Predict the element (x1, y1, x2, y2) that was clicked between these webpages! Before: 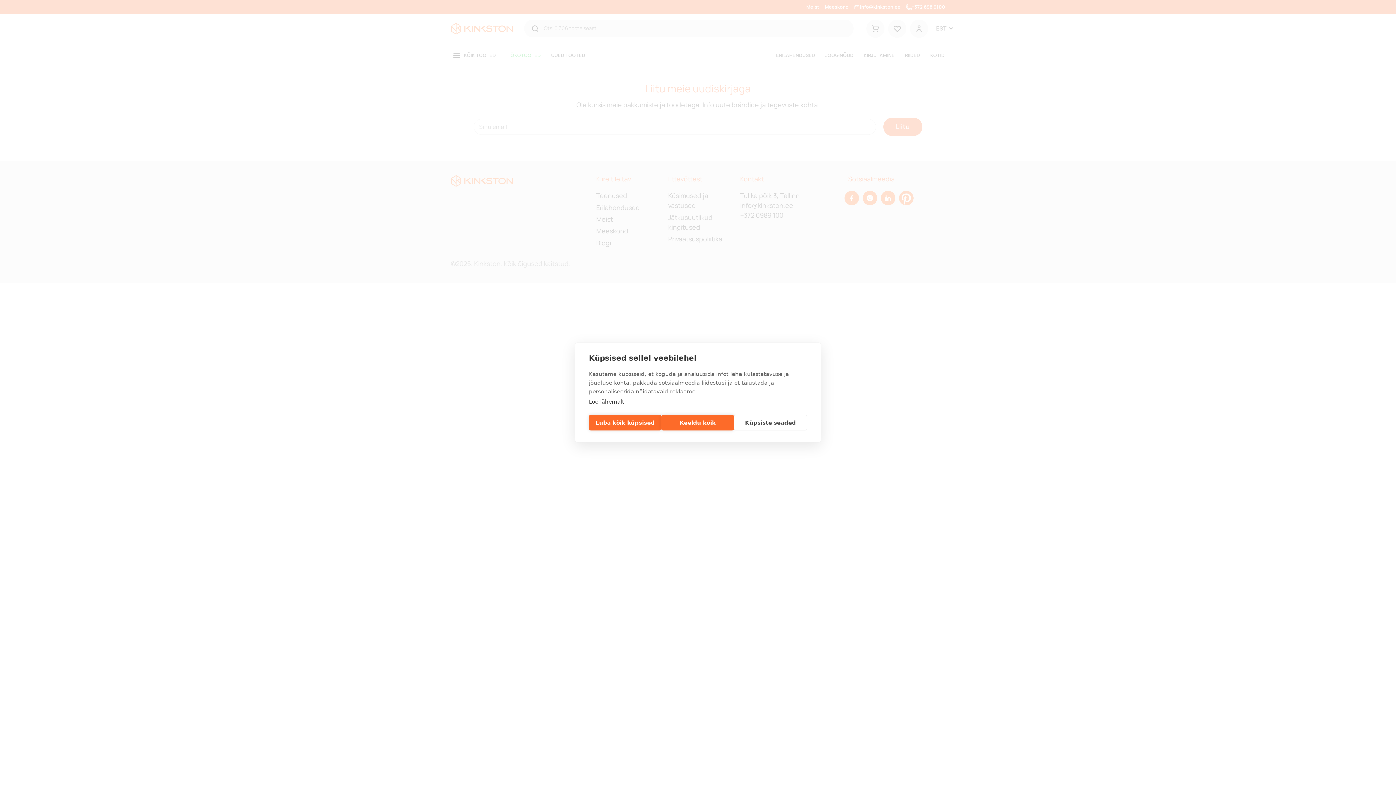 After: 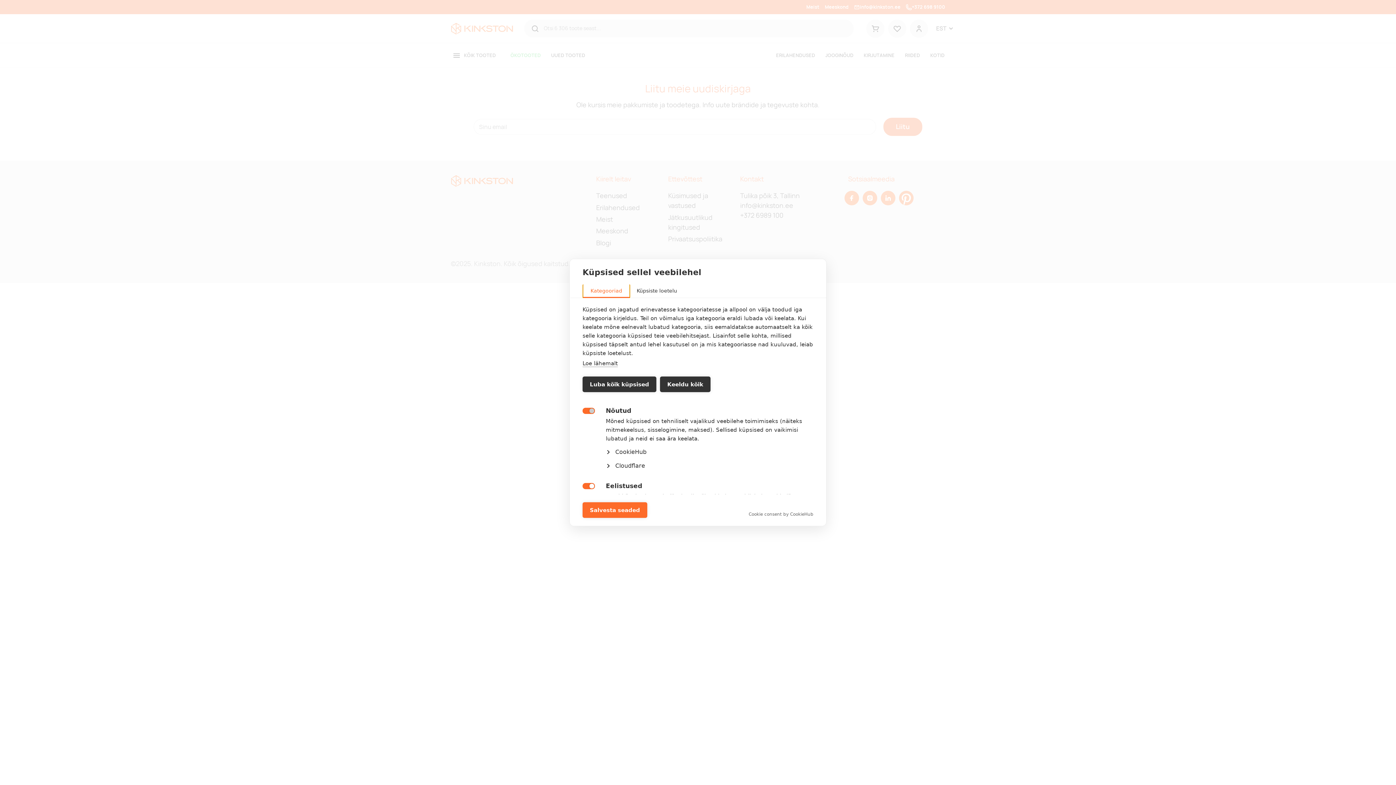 Action: label: Küpsiste seaded bbox: (734, 415, 807, 430)